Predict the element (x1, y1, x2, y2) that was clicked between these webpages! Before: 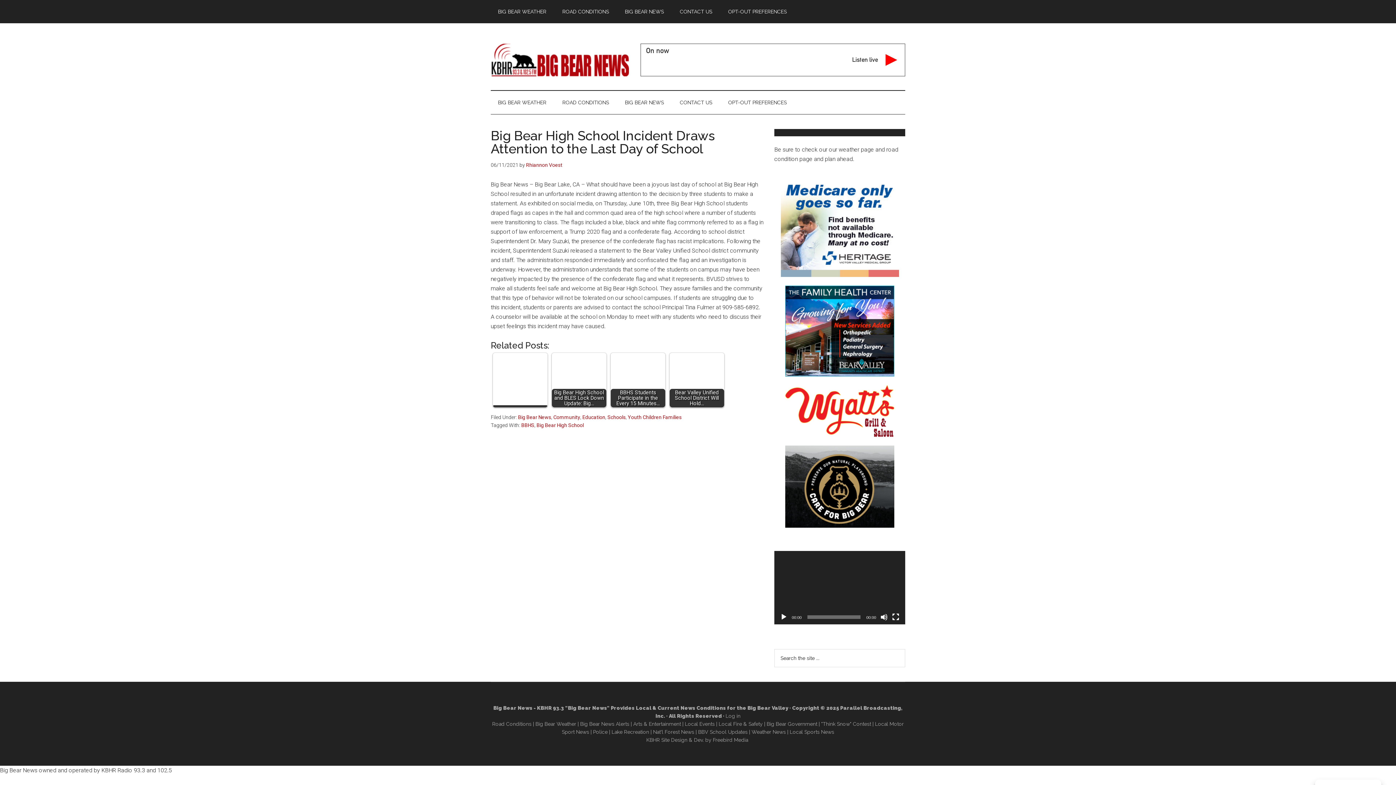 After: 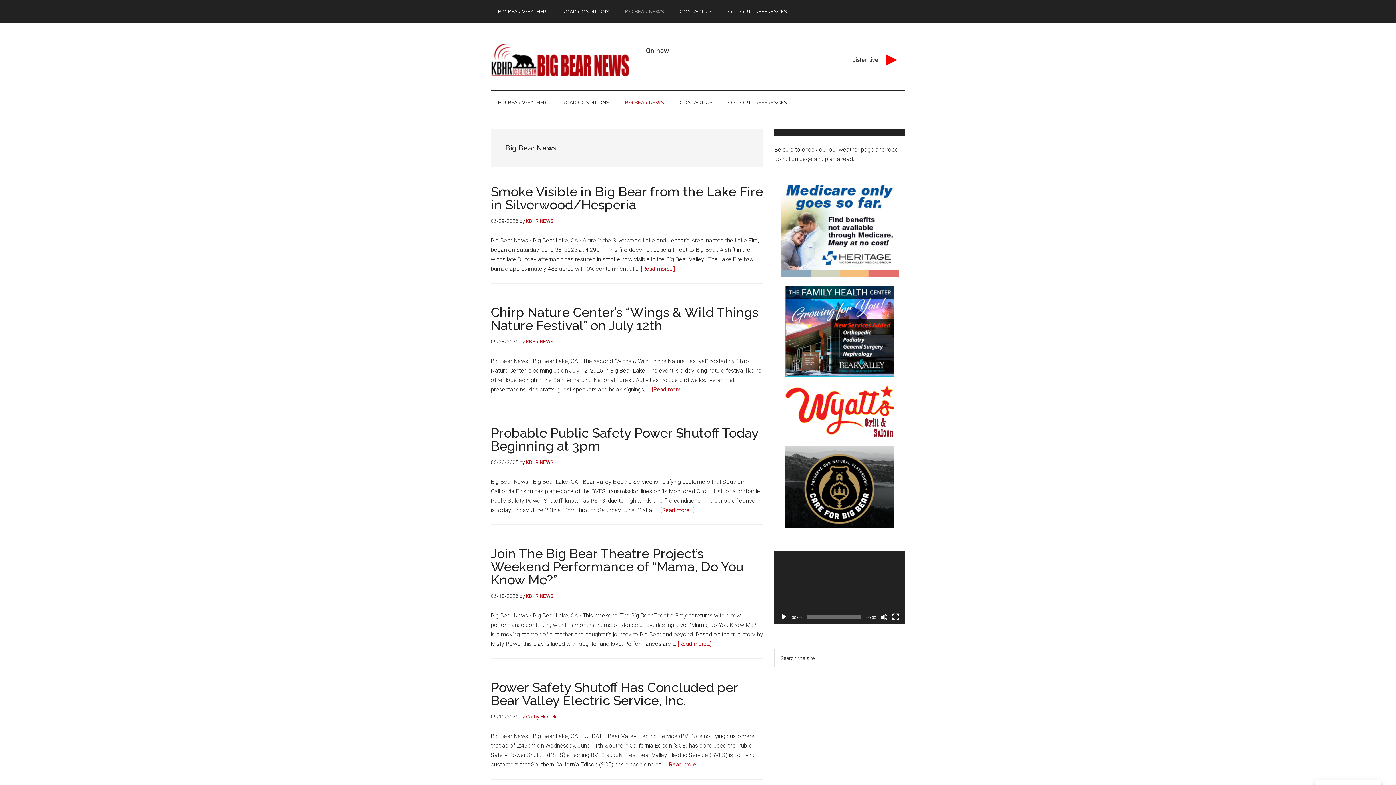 Action: label: BIG BEAR NEWS bbox: (617, 0, 671, 23)